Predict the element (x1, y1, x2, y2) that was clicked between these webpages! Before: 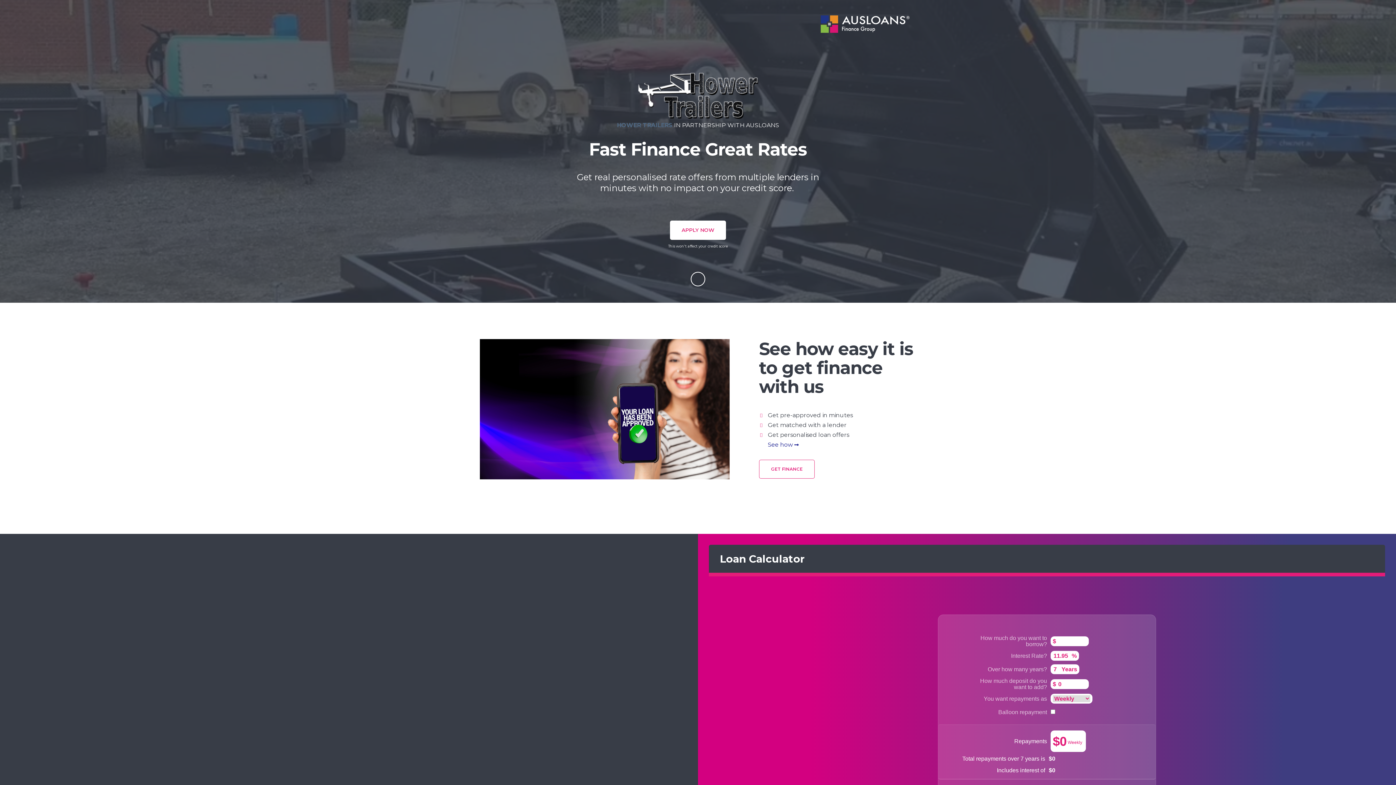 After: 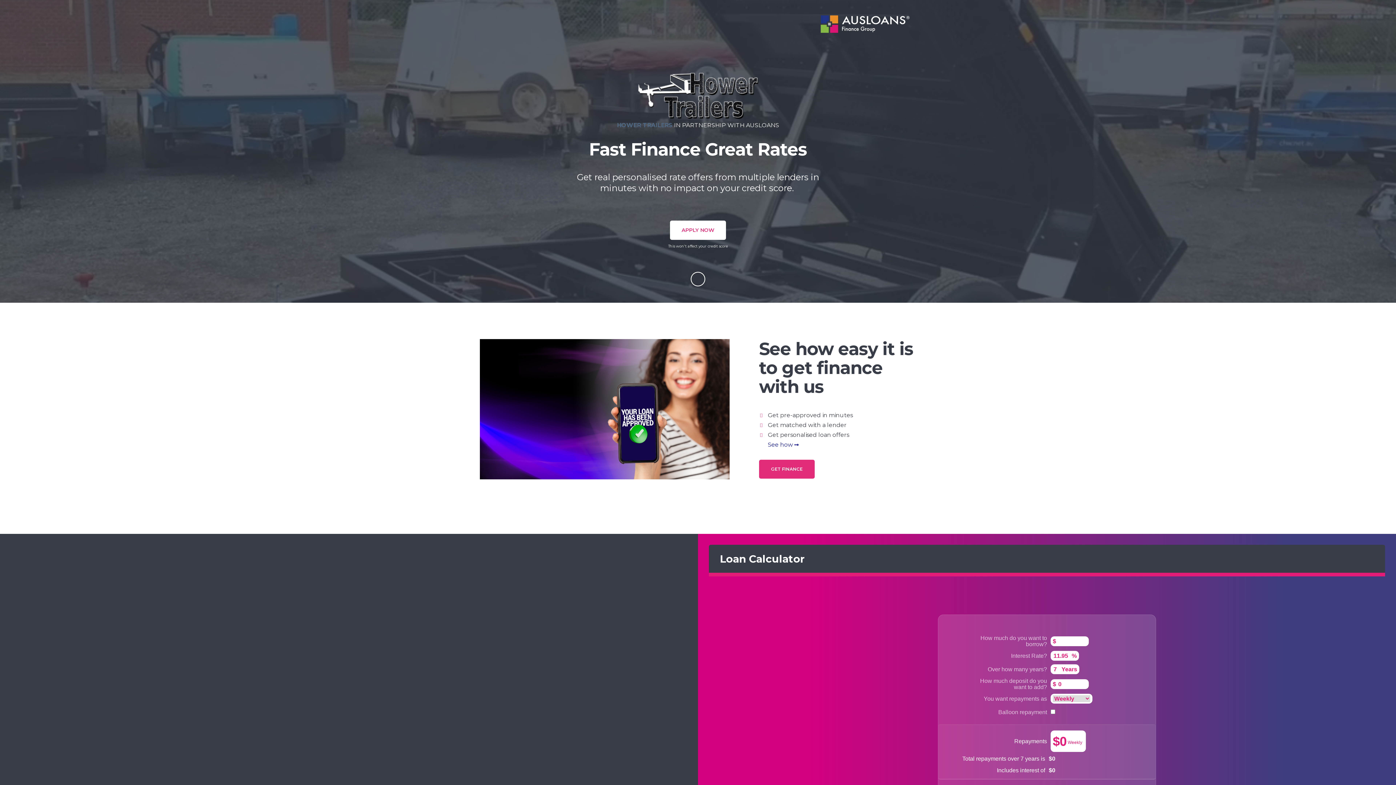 Action: label: GET FINANCE bbox: (759, 460, 814, 479)